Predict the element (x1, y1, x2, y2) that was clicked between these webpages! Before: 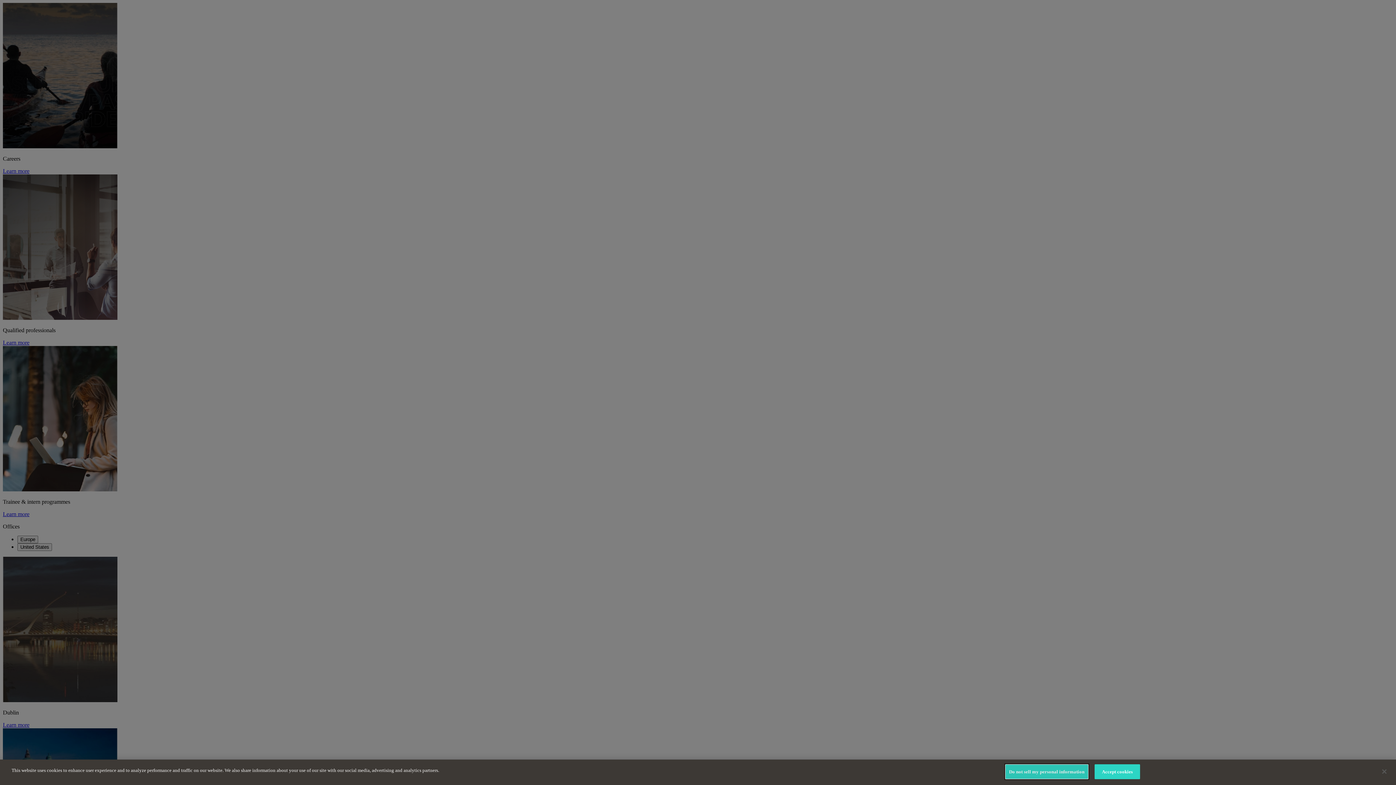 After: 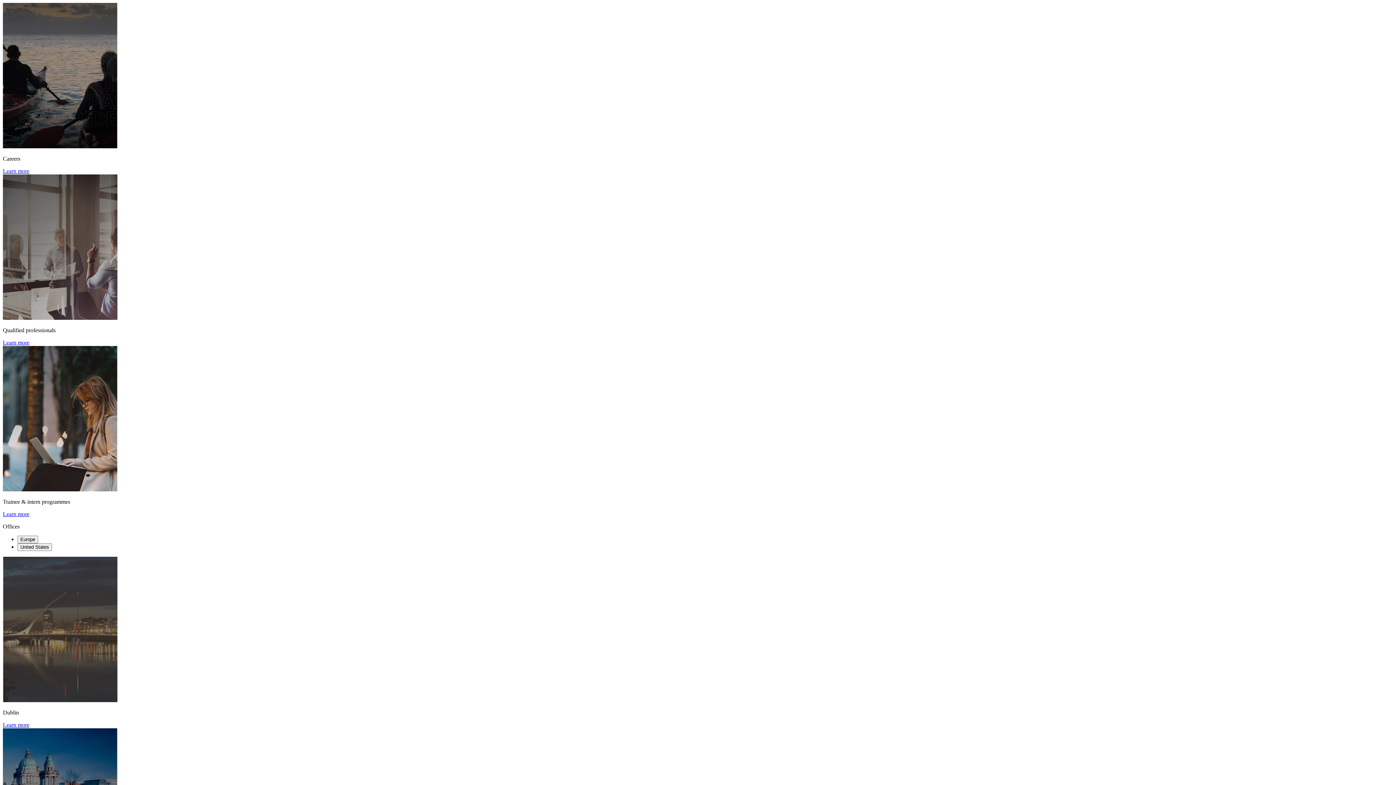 Action: bbox: (1094, 764, 1140, 779) label: Accept cookies